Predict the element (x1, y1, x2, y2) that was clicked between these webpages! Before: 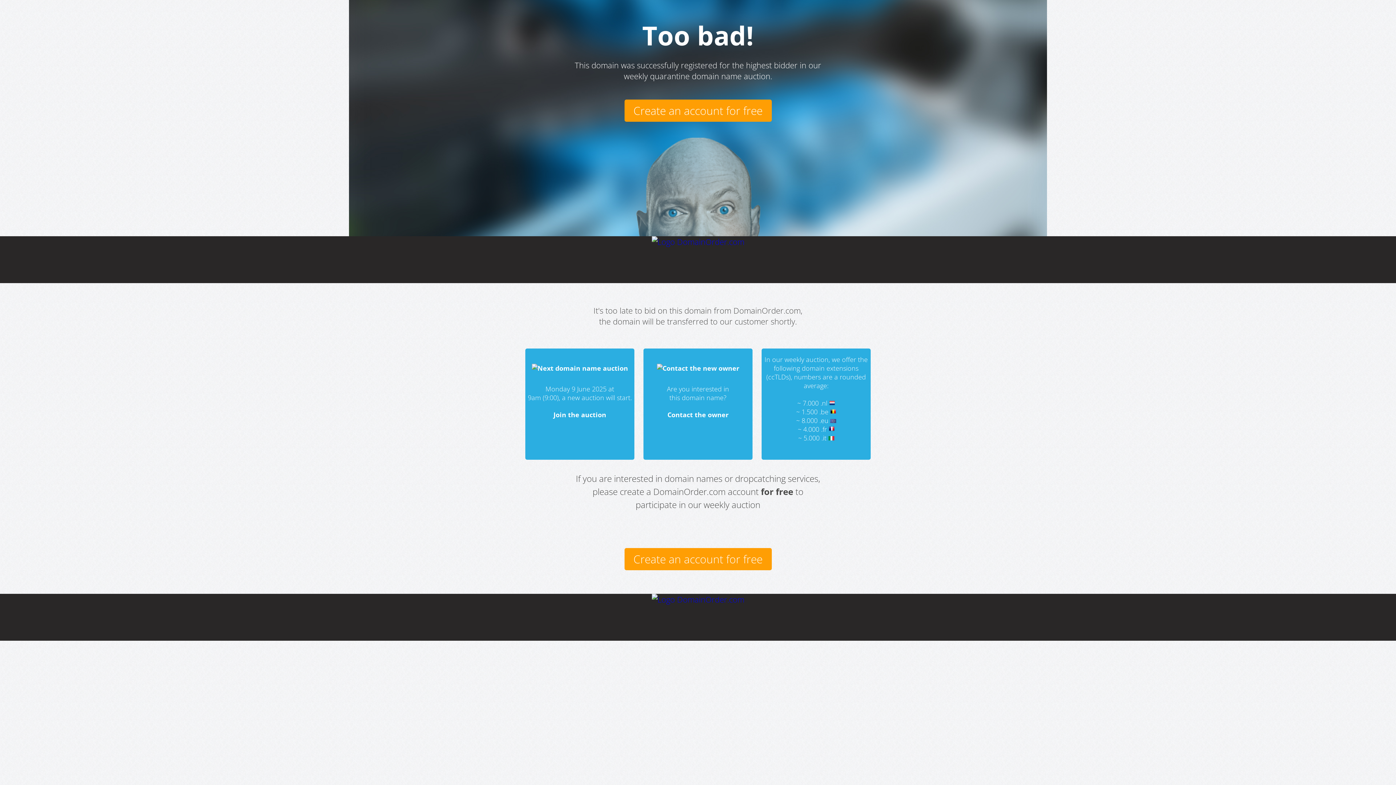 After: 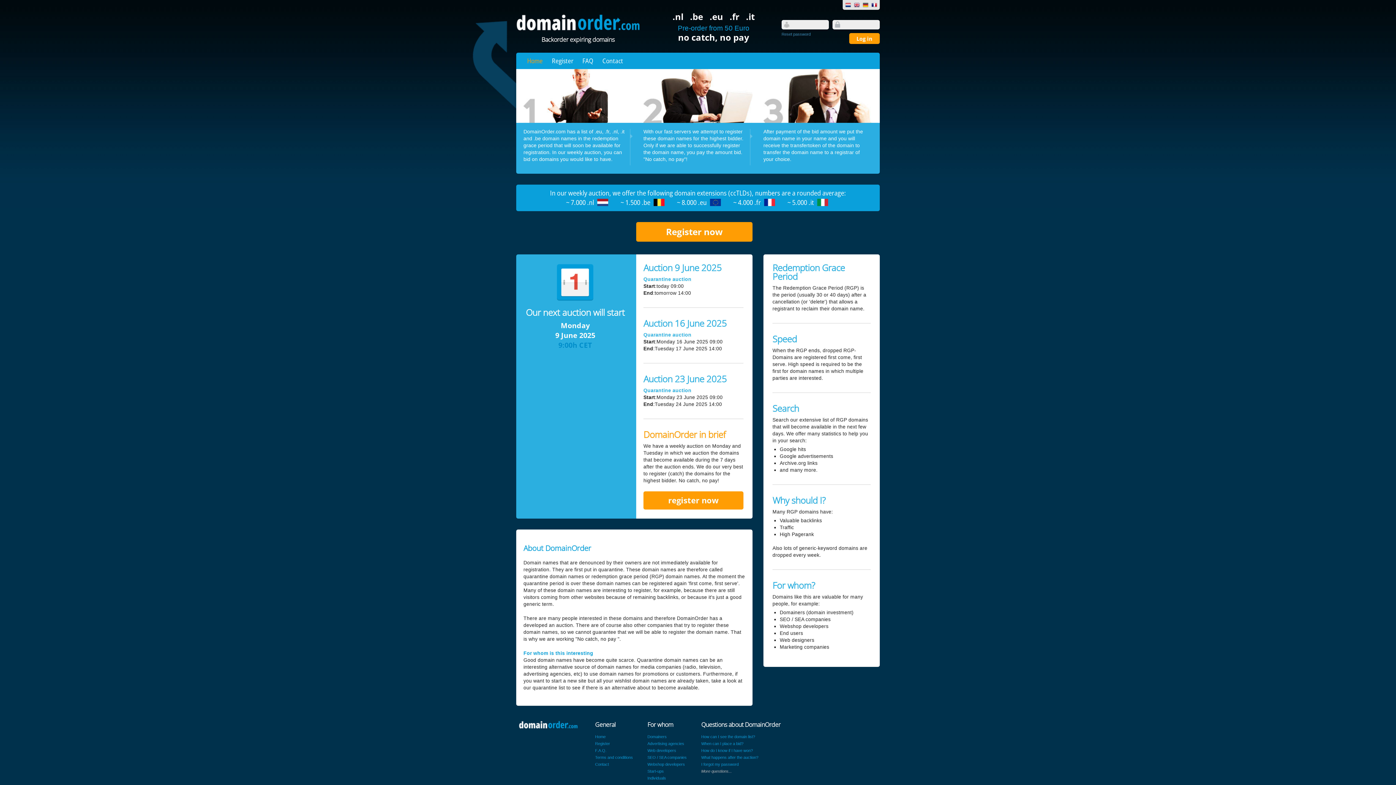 Action: bbox: (553, 410, 606, 419) label: Join the auction